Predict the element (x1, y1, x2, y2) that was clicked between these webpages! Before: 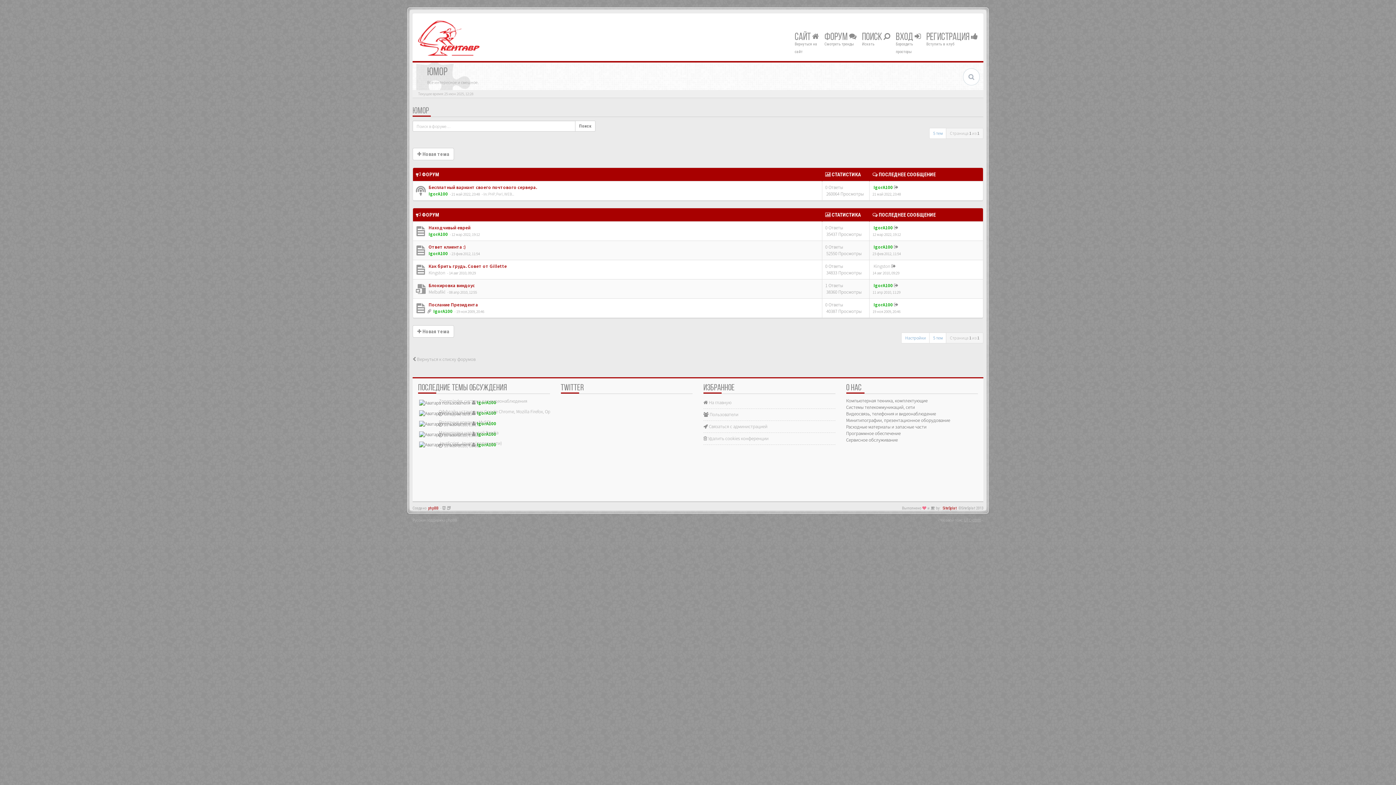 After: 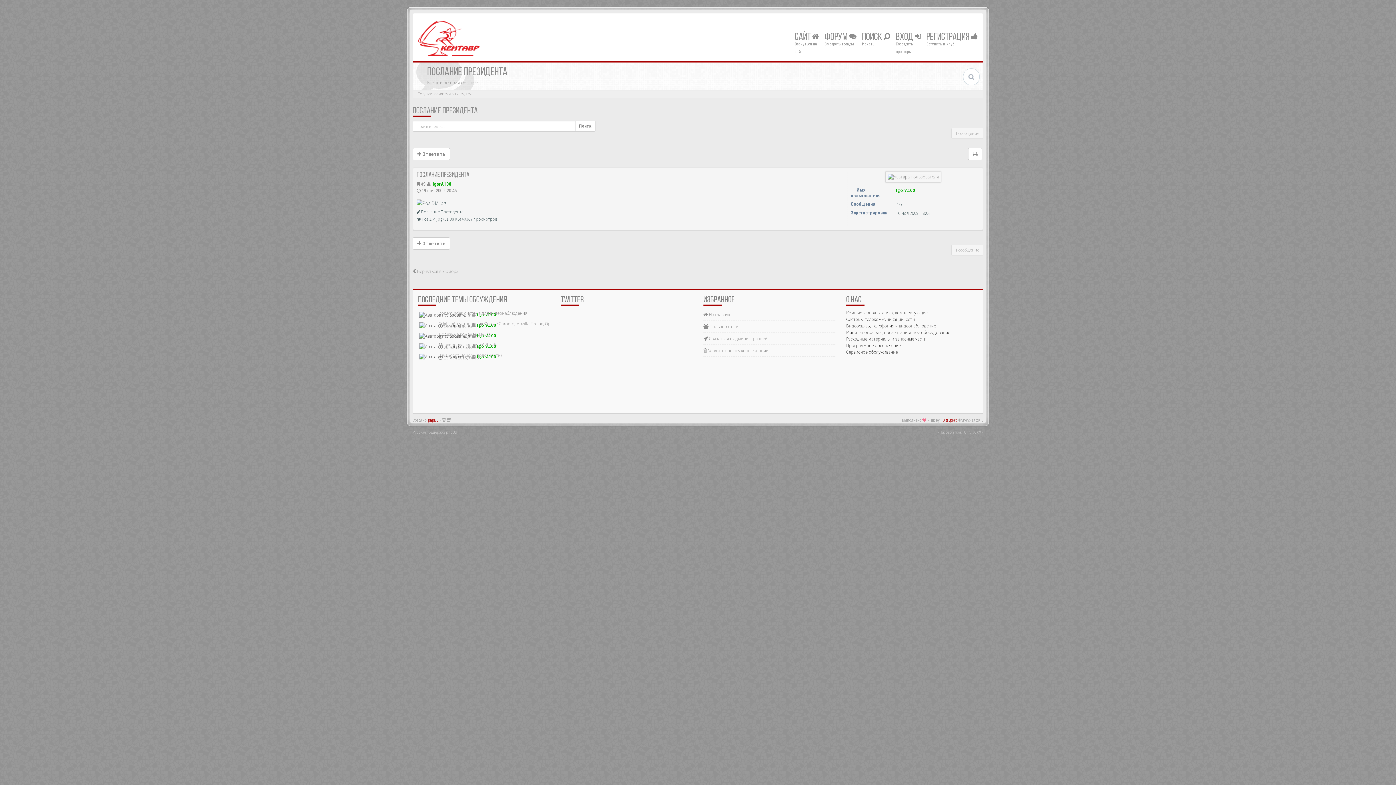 Action: bbox: (427, 301, 478, 308) label:  Послание Президента